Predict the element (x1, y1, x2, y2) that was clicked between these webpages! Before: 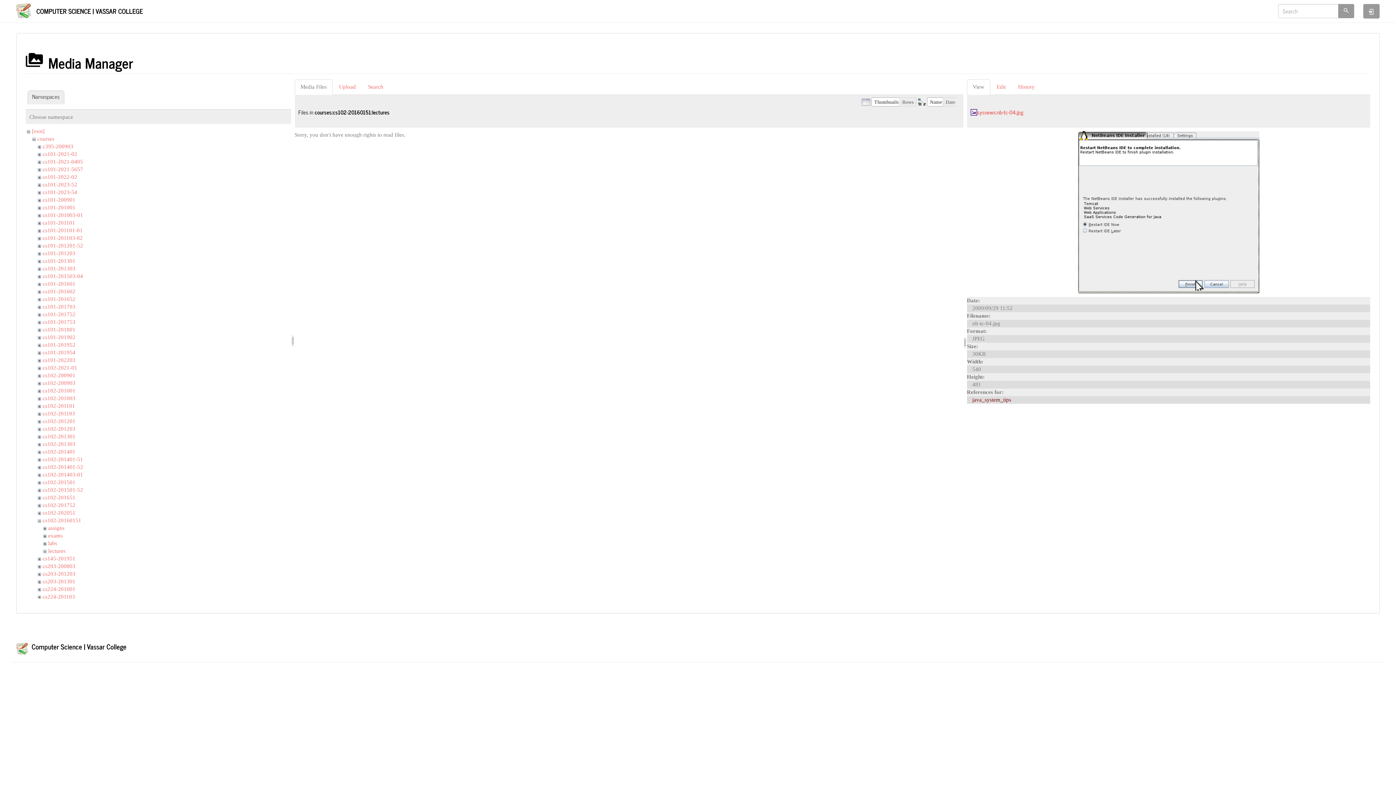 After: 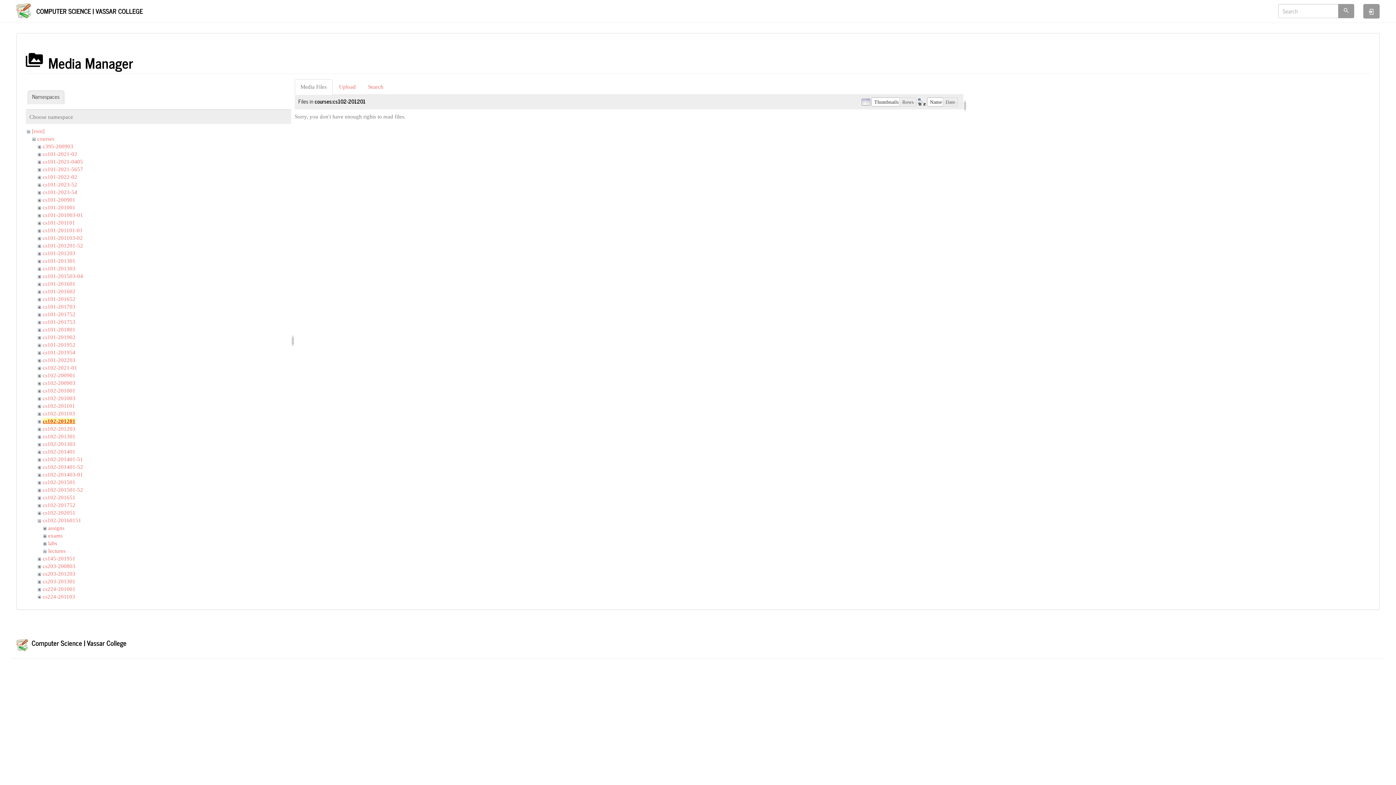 Action: label: cs102-201201 bbox: (42, 418, 75, 424)